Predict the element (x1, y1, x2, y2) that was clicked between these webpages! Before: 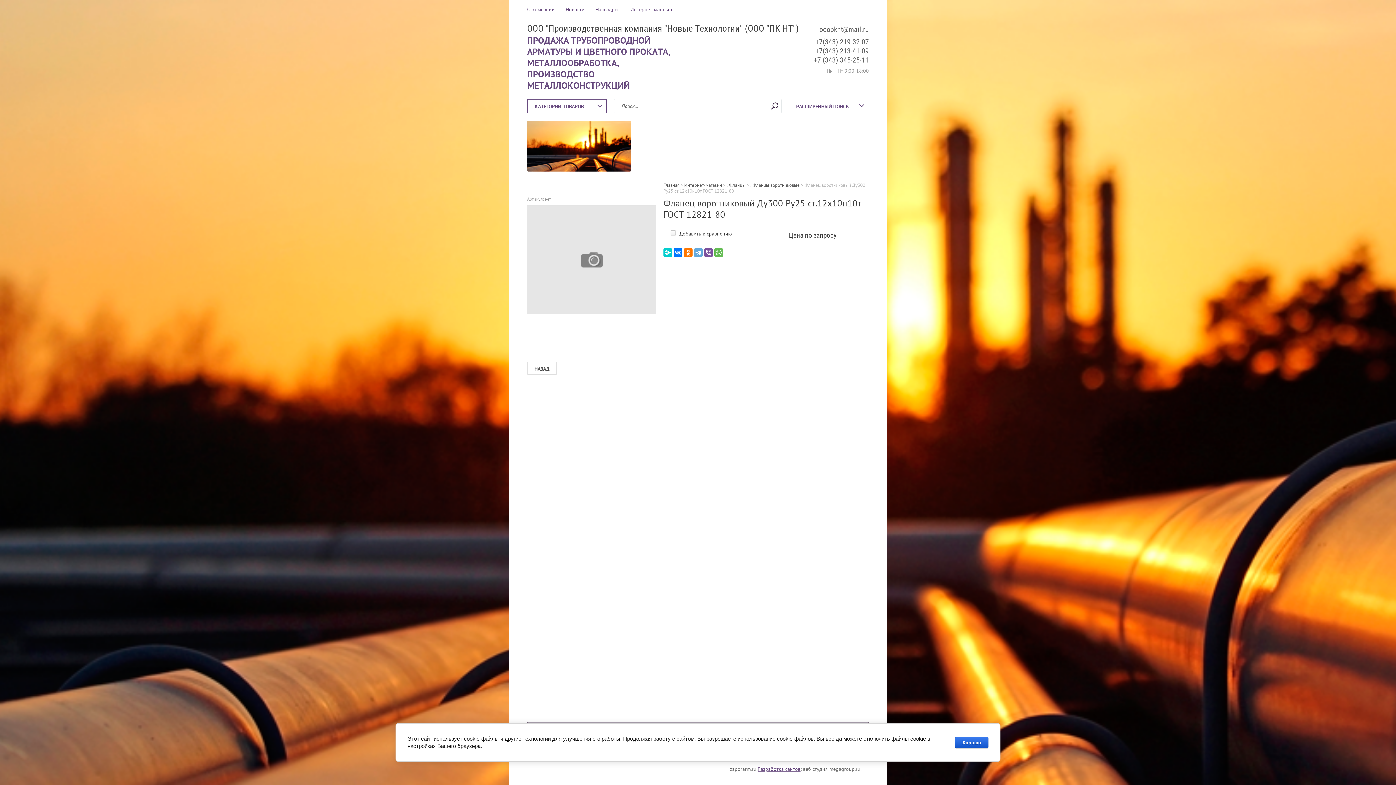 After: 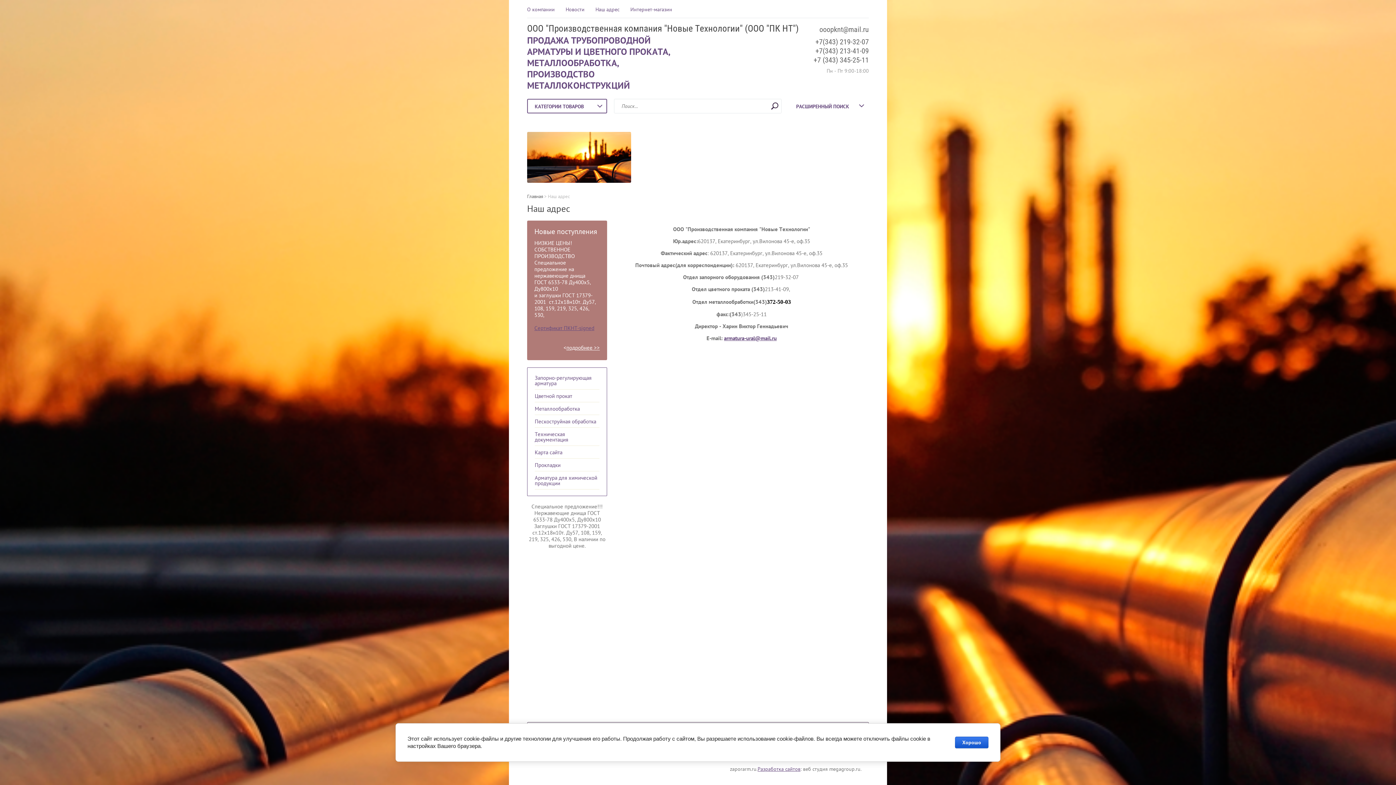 Action: label: Наш адрес bbox: (595, 0, 619, 17)